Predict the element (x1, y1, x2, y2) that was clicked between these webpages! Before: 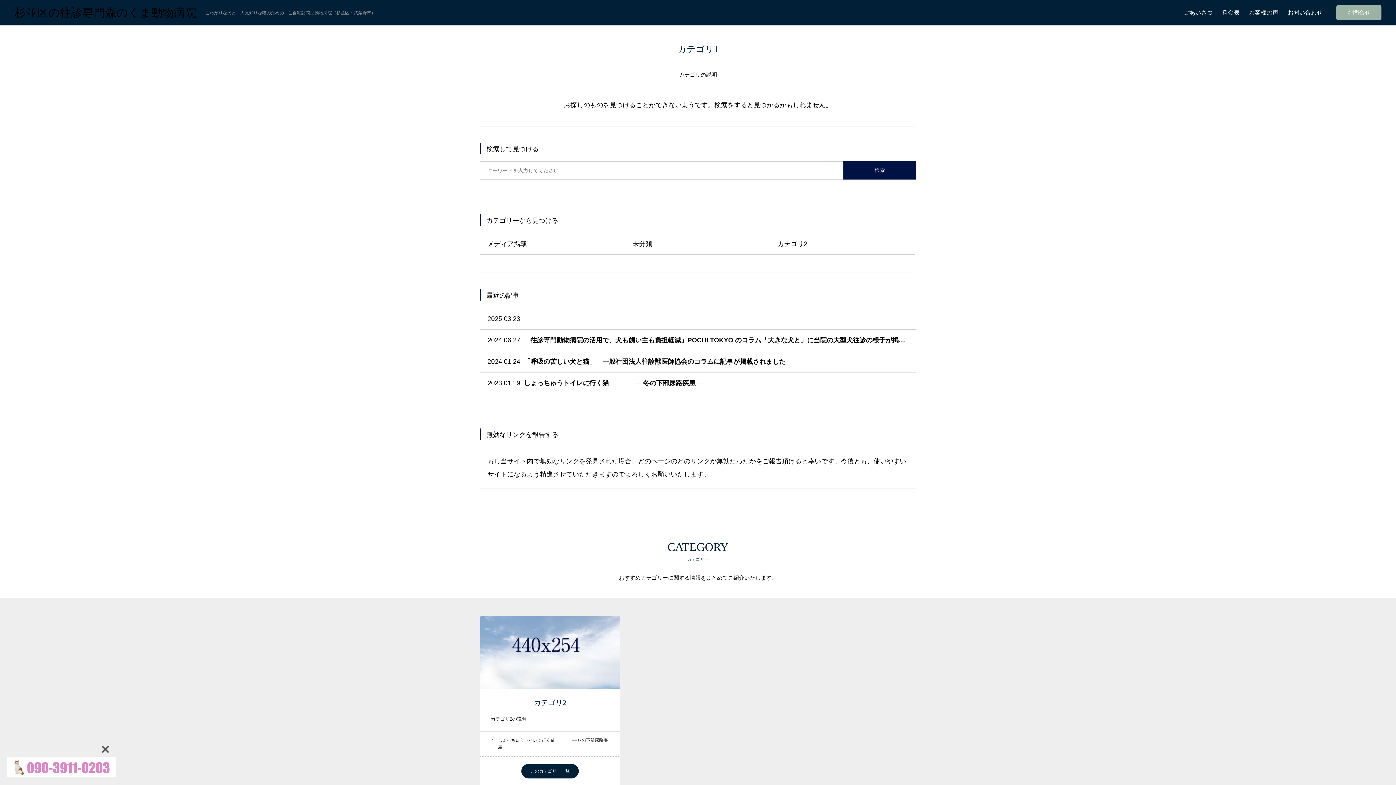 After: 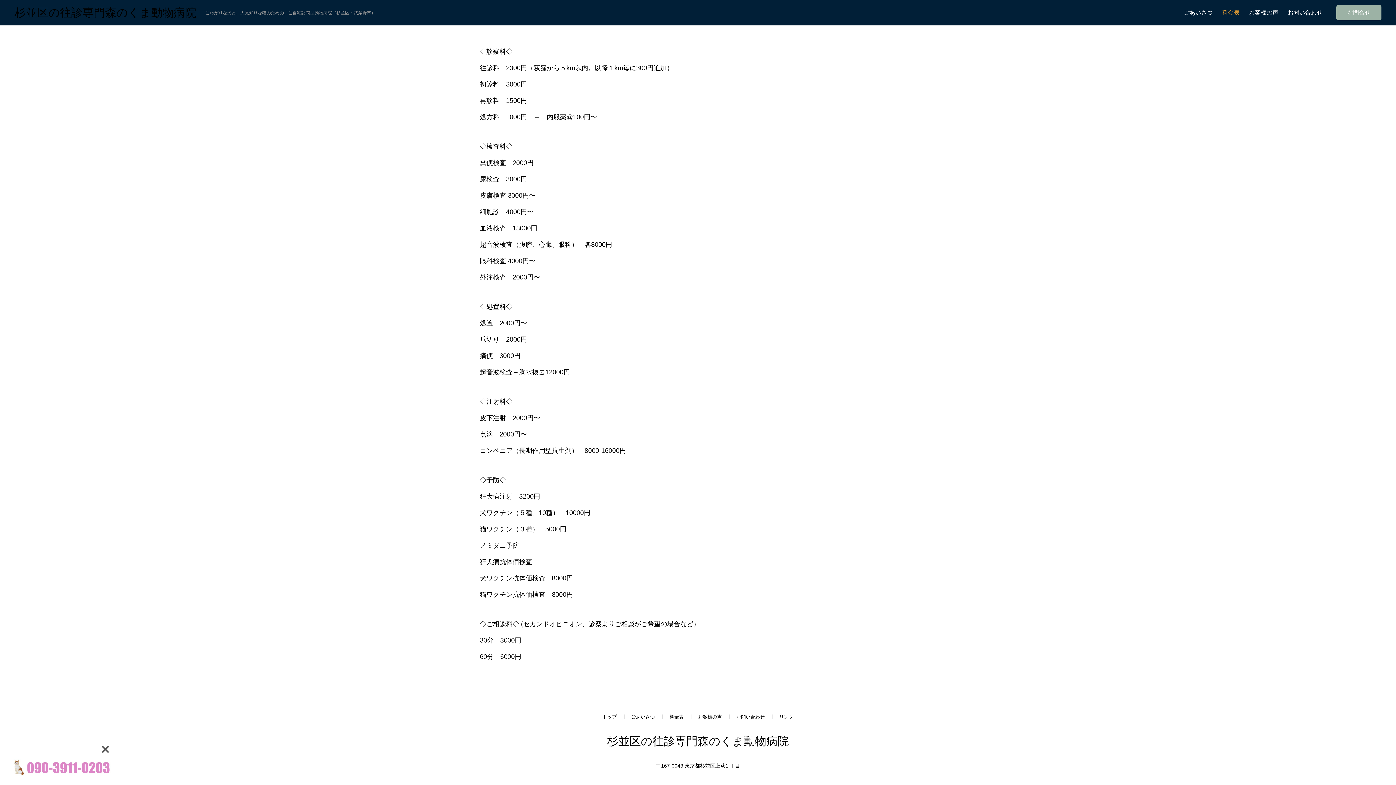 Action: label: 料金表 bbox: (1217, 0, 1244, 25)